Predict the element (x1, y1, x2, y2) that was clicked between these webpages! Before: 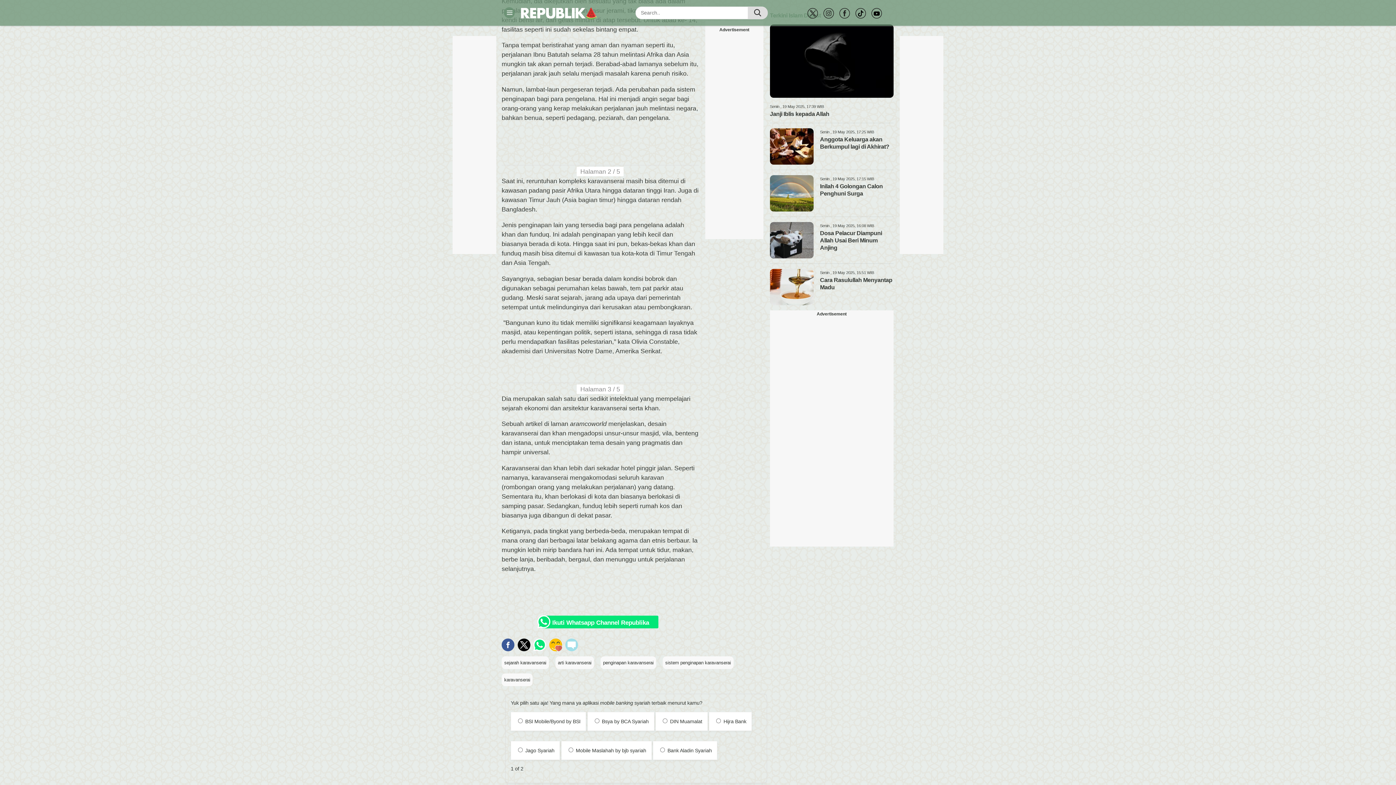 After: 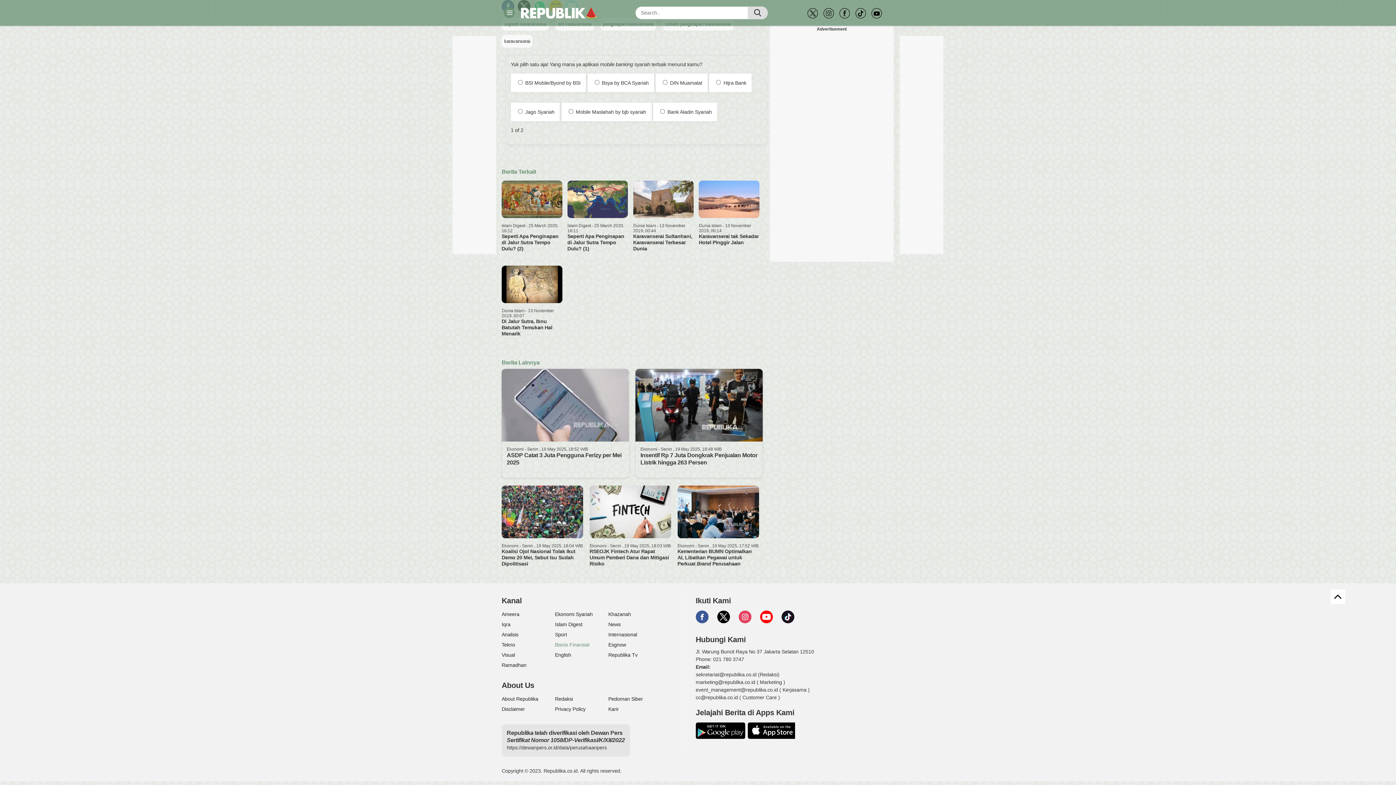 Action: bbox: (565, 755, 578, 768)